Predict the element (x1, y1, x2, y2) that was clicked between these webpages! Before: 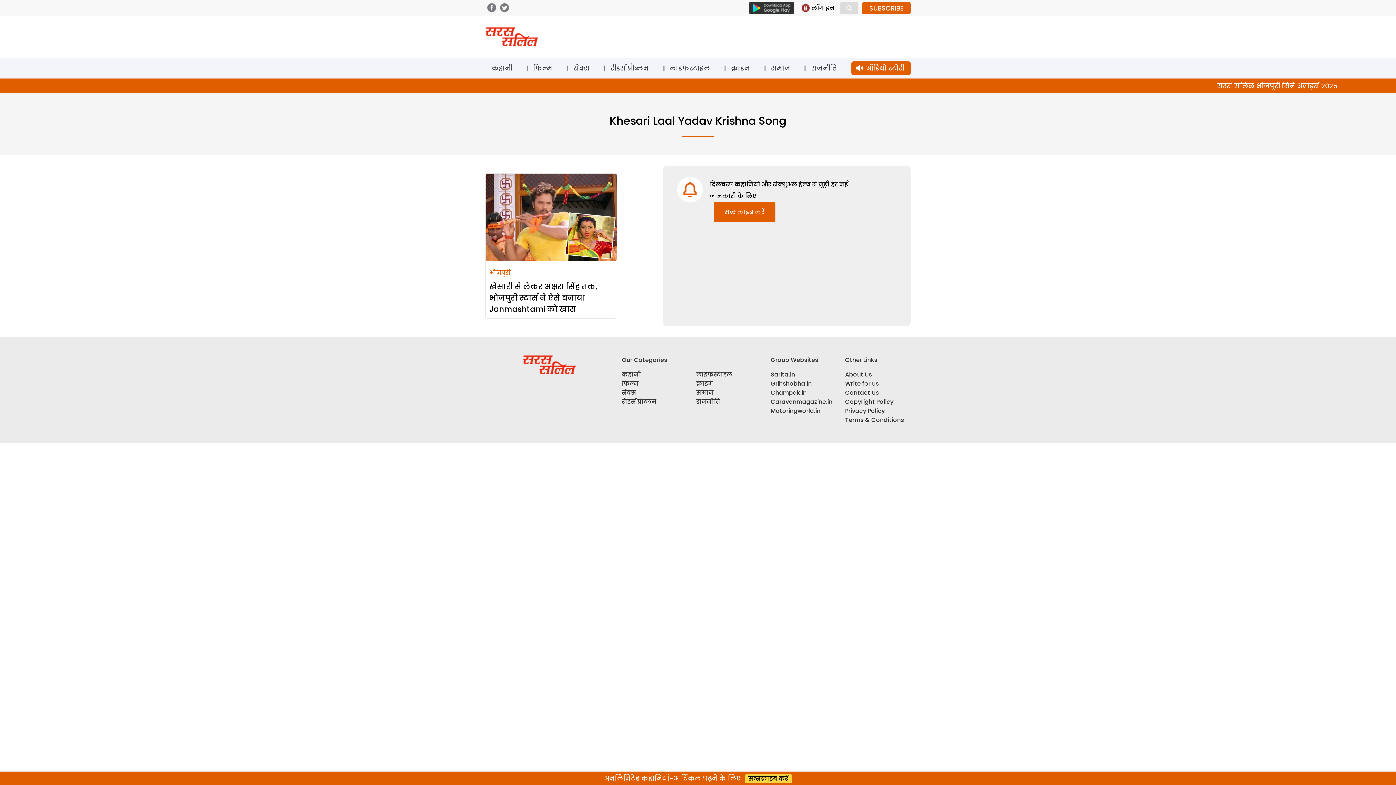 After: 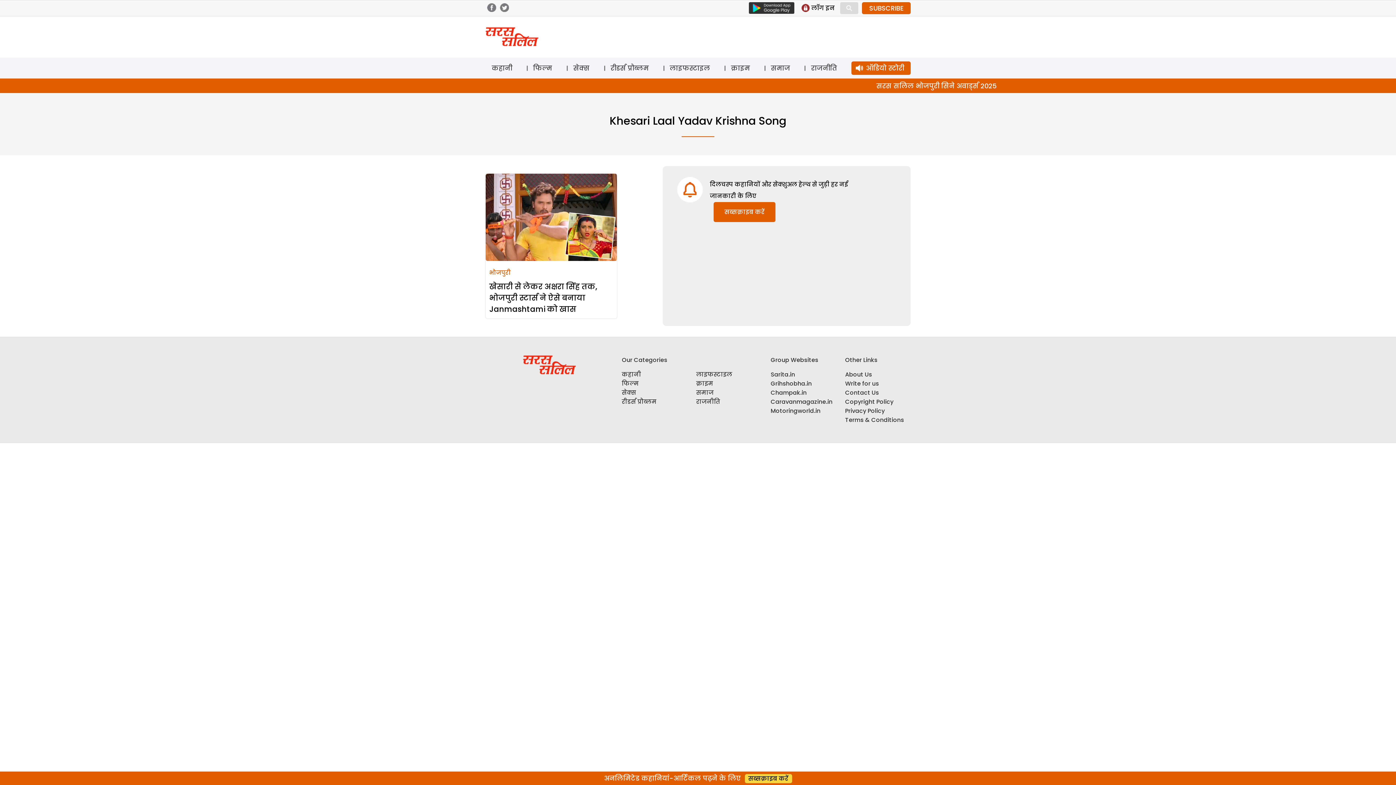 Action: label: Champak.in bbox: (770, 388, 806, 397)